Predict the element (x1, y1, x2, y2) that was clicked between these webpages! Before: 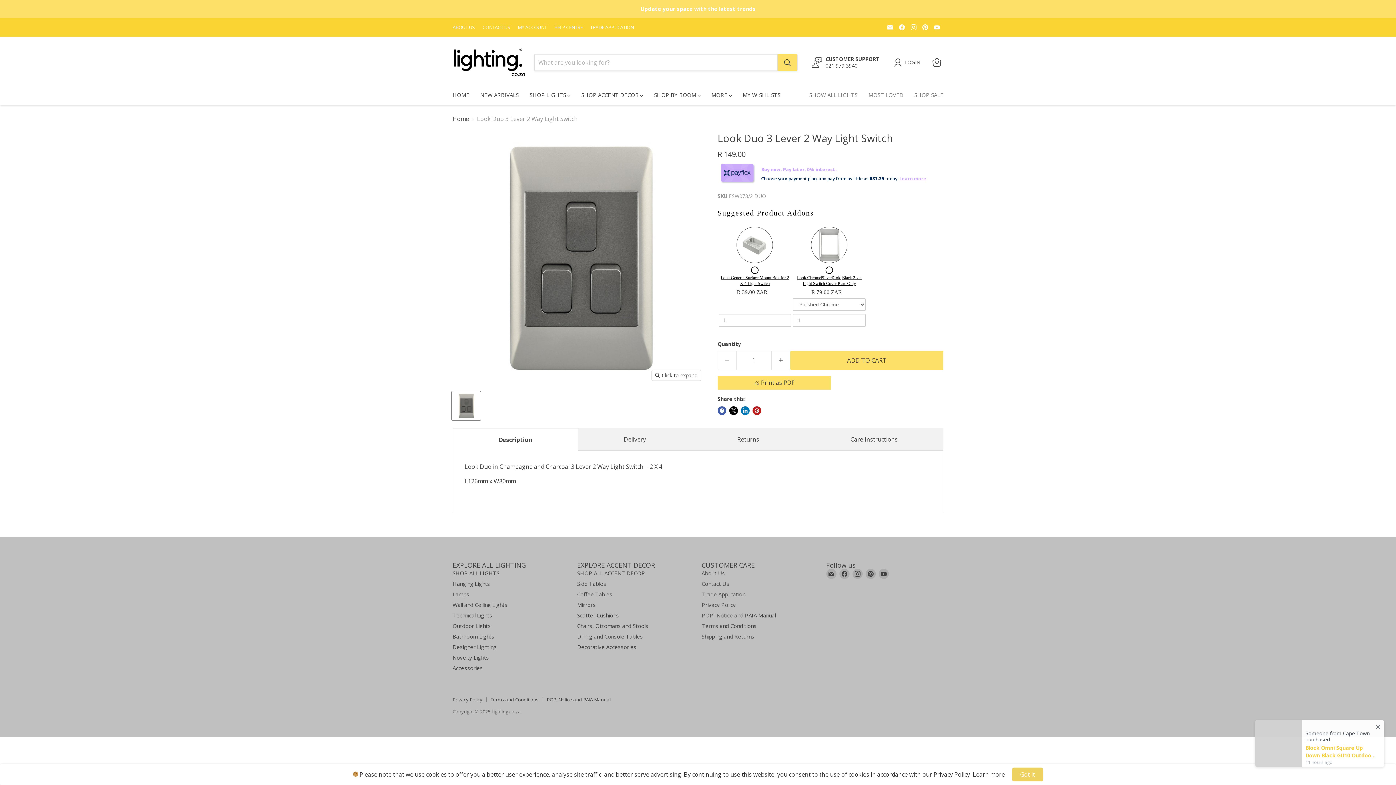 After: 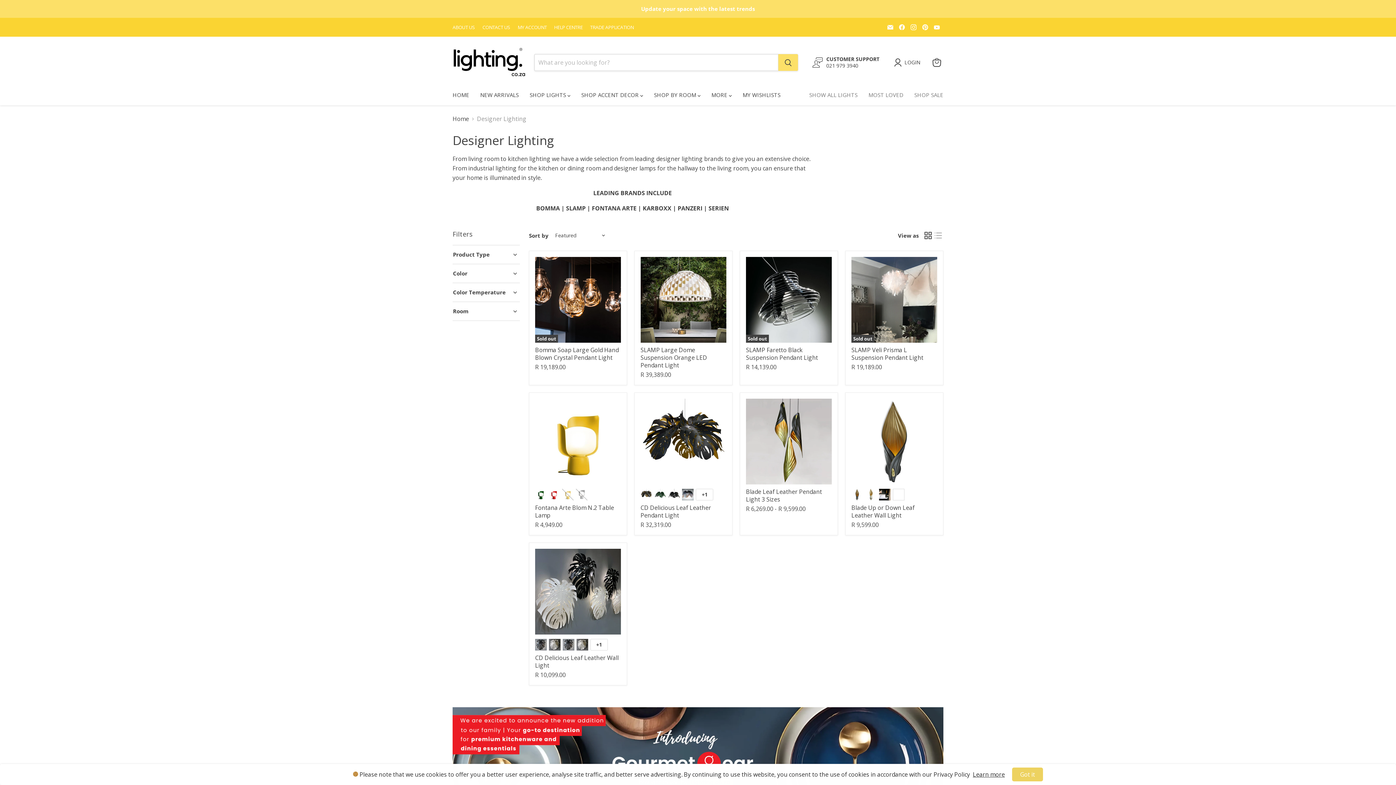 Action: bbox: (452, 643, 496, 651) label: Designer Lighting